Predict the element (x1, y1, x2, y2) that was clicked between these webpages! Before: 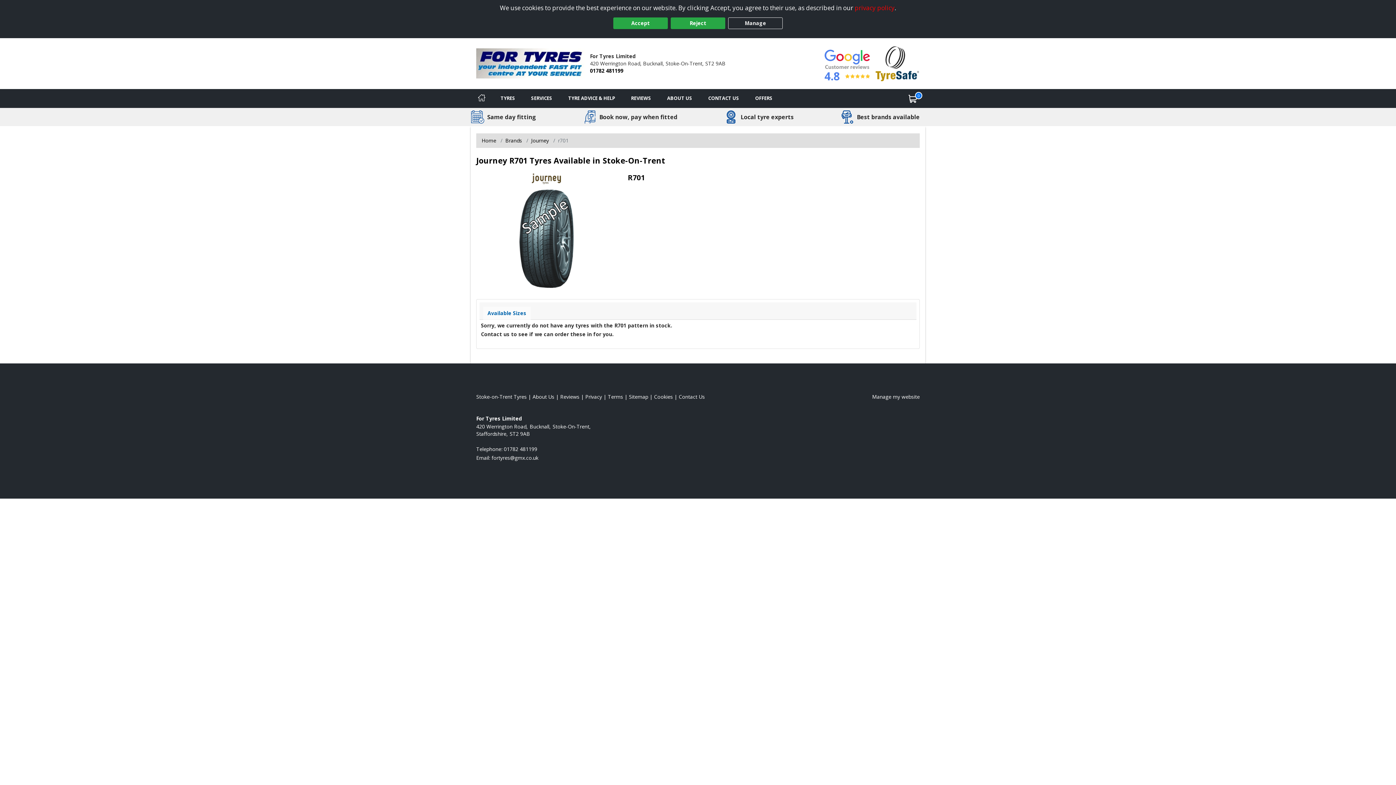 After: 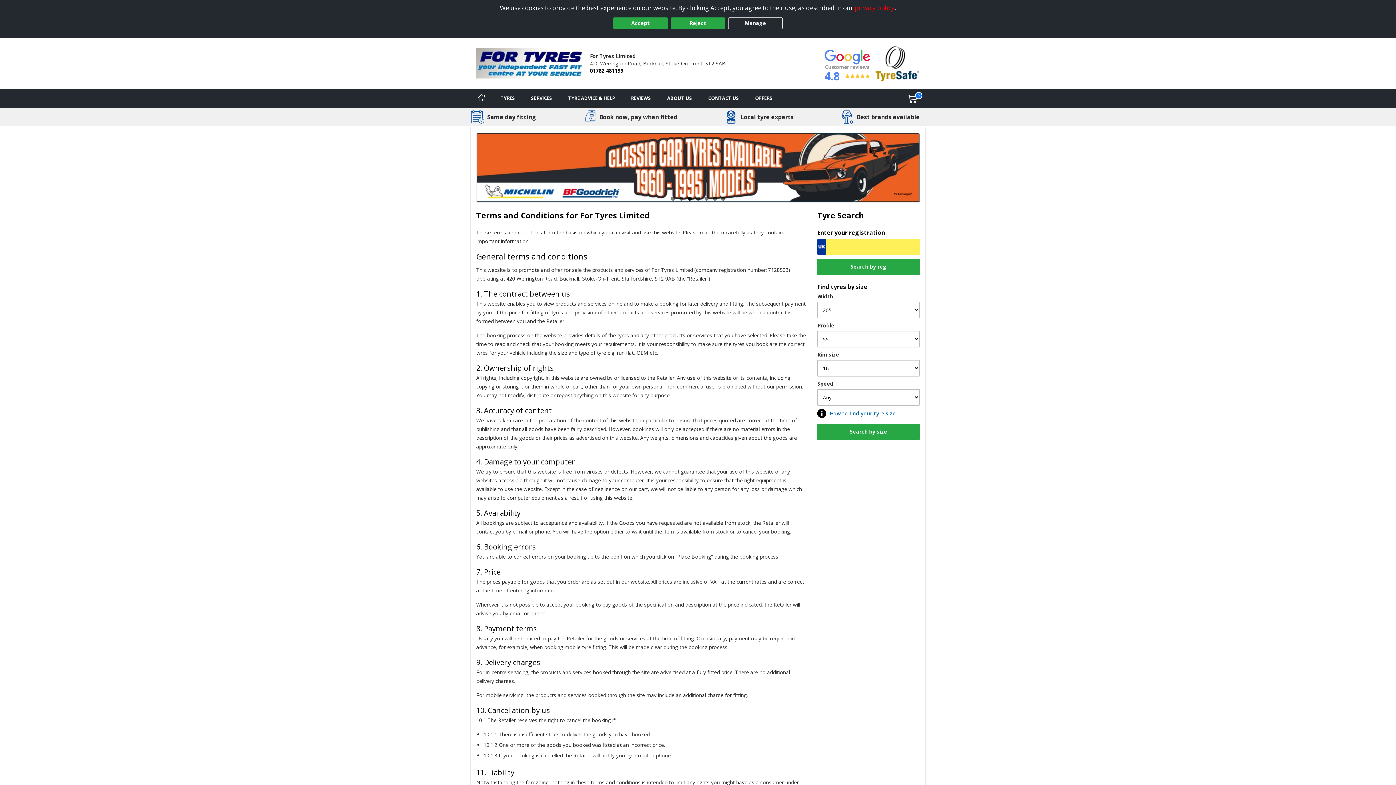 Action: bbox: (608, 393, 623, 400) label: Read our terms and conditions